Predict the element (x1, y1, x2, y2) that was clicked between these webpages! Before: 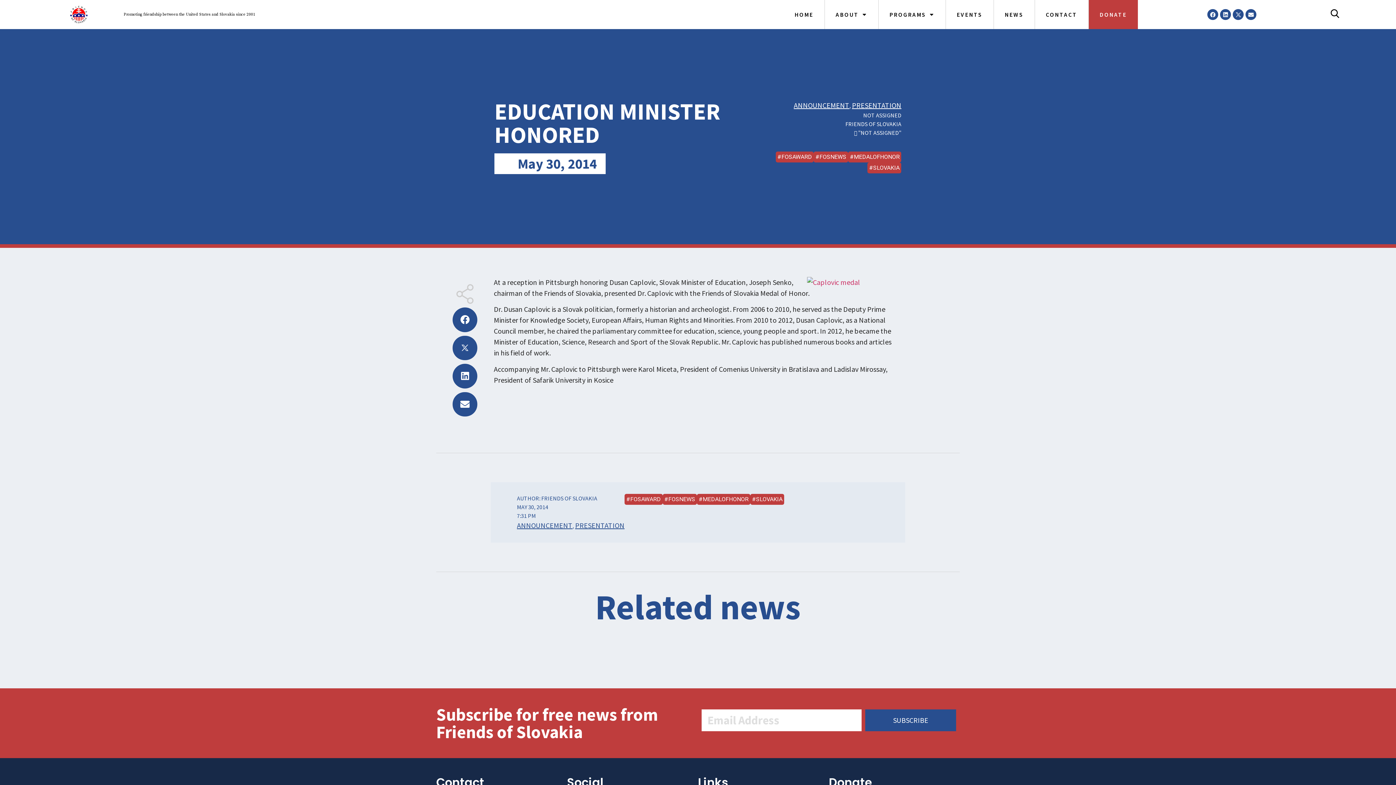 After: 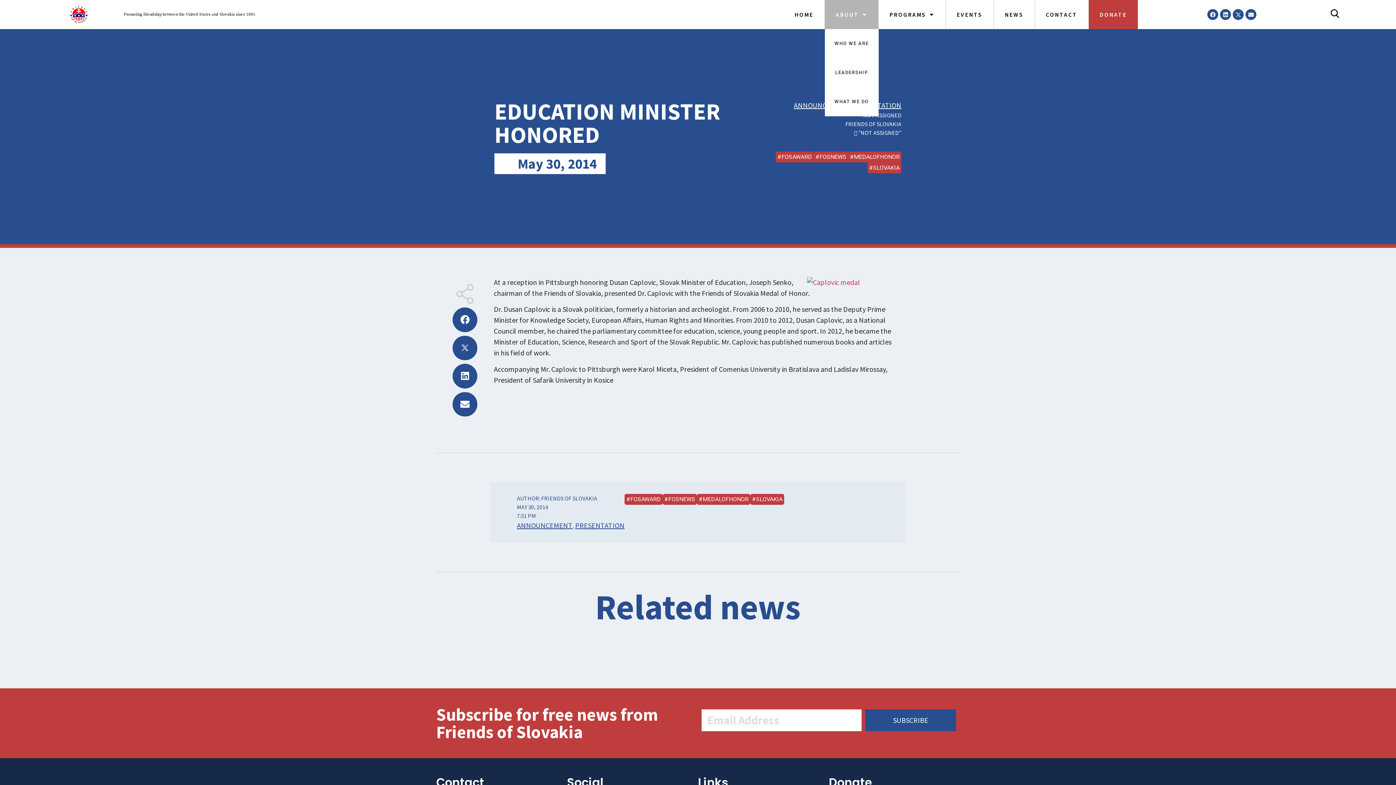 Action: bbox: (824, 0, 878, 29) label: ABOUT